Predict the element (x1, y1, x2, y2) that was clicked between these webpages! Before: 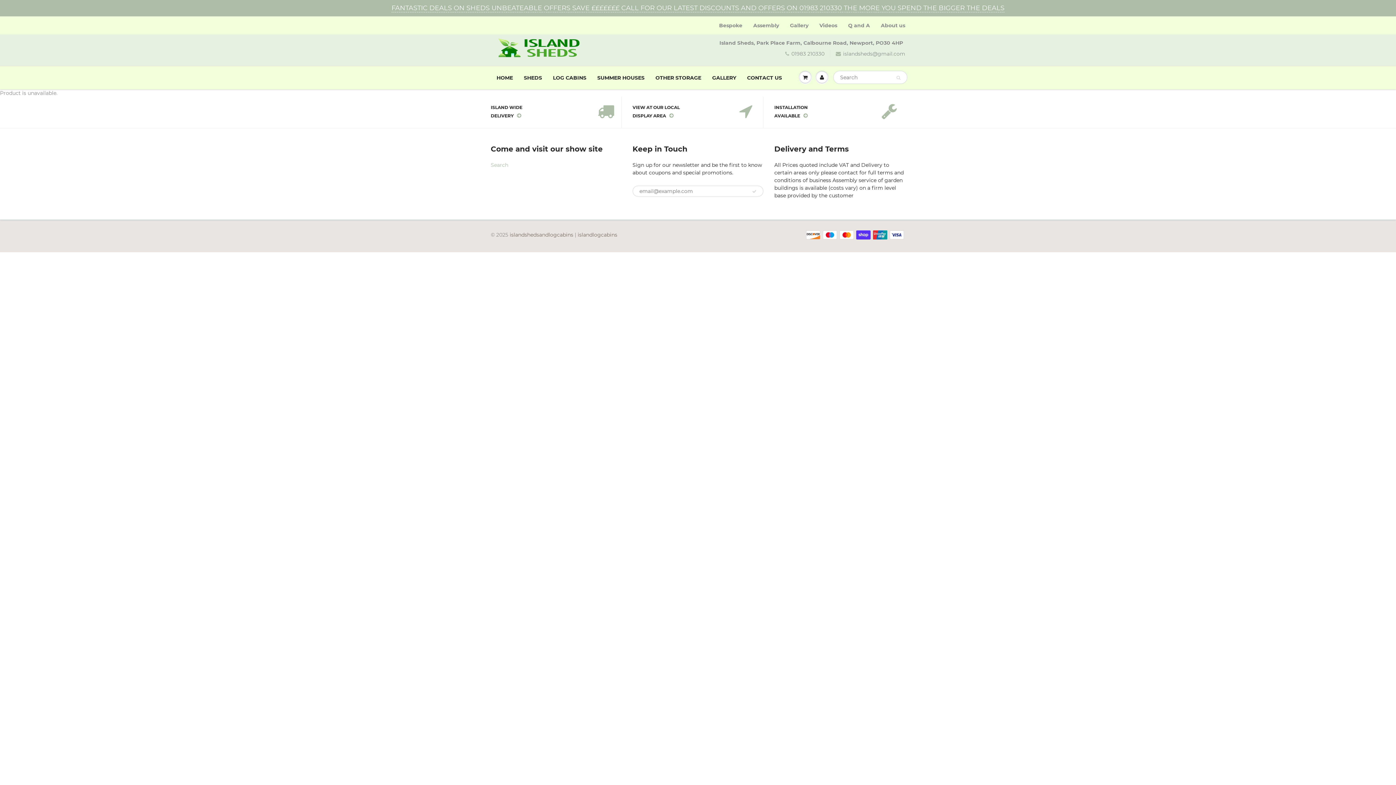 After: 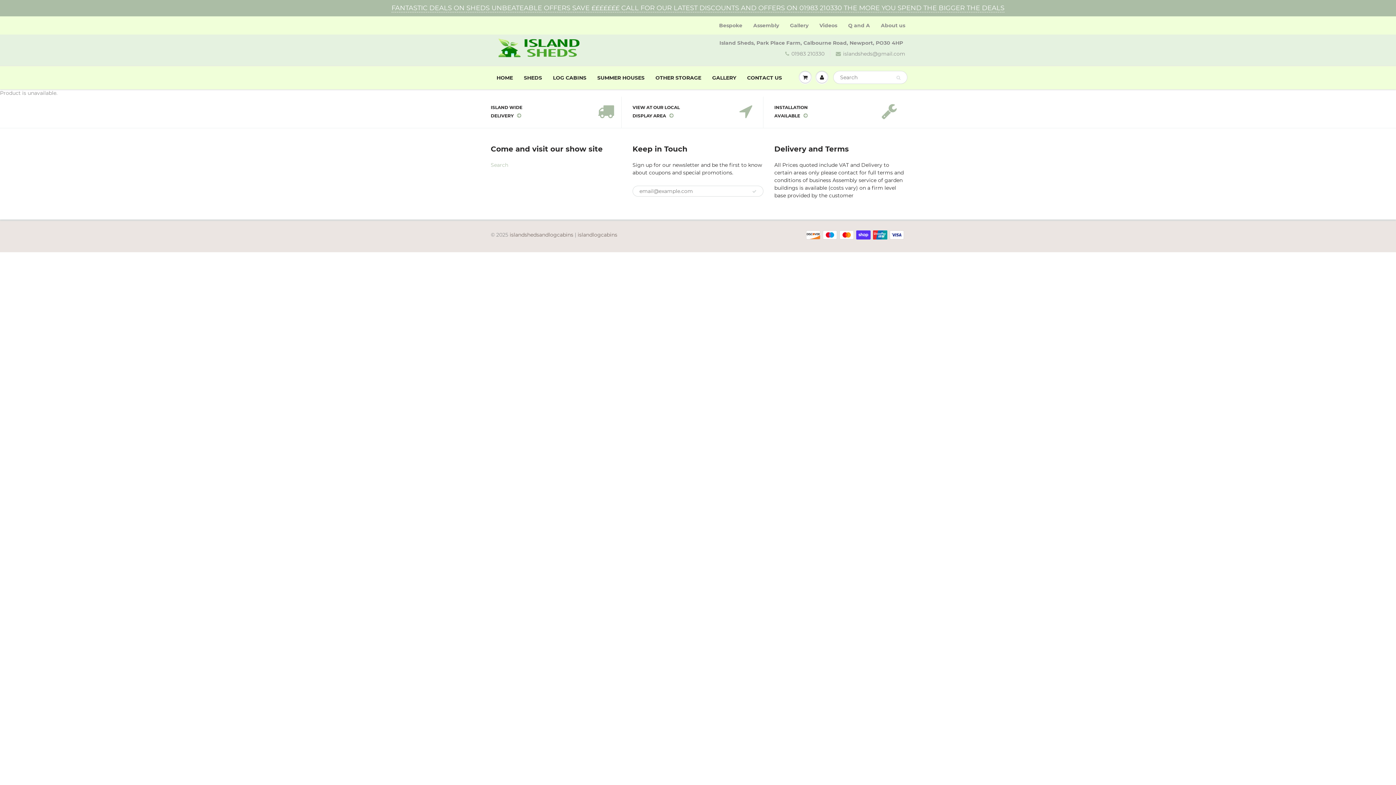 Action: label: VIEW AT OUR LOCAL DISPLAY AREA  bbox: (632, 104, 741, 120)